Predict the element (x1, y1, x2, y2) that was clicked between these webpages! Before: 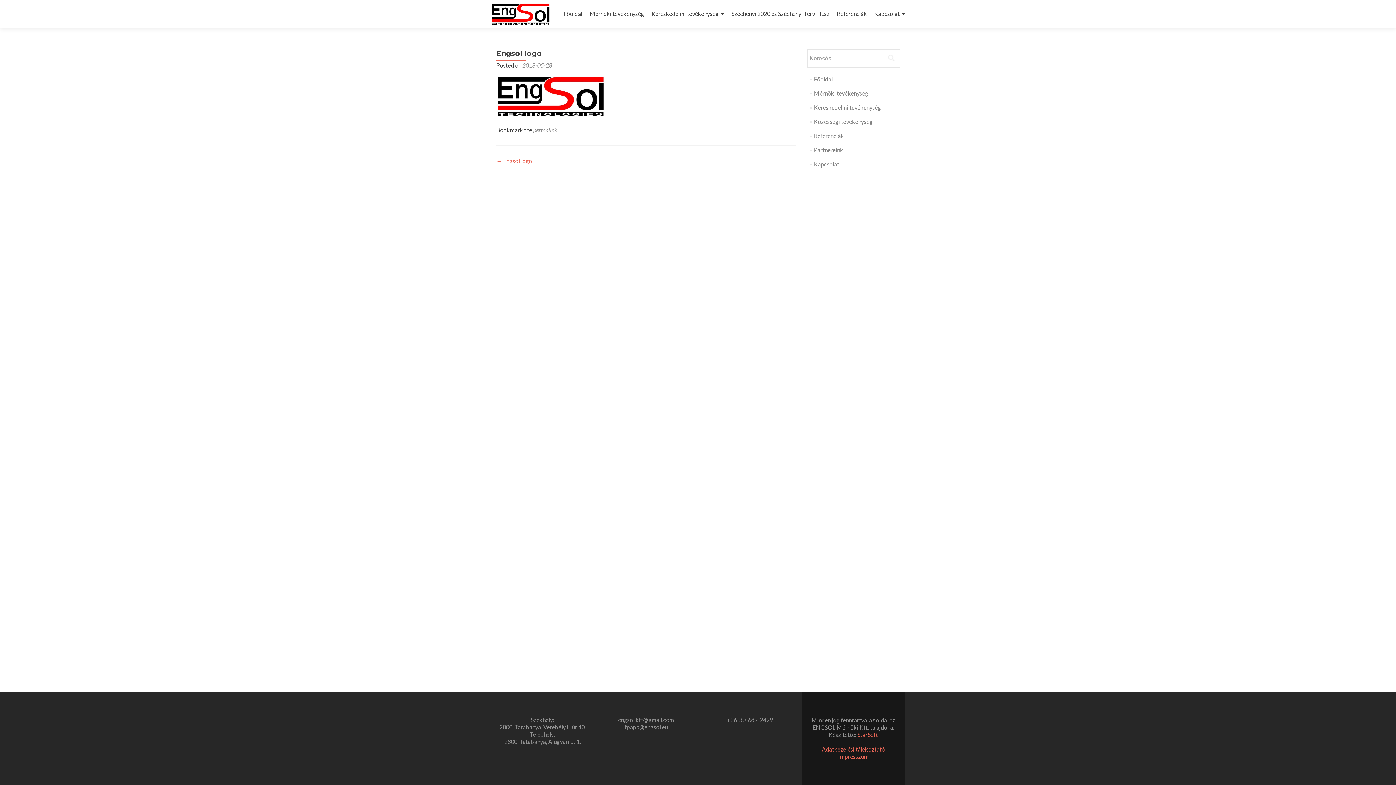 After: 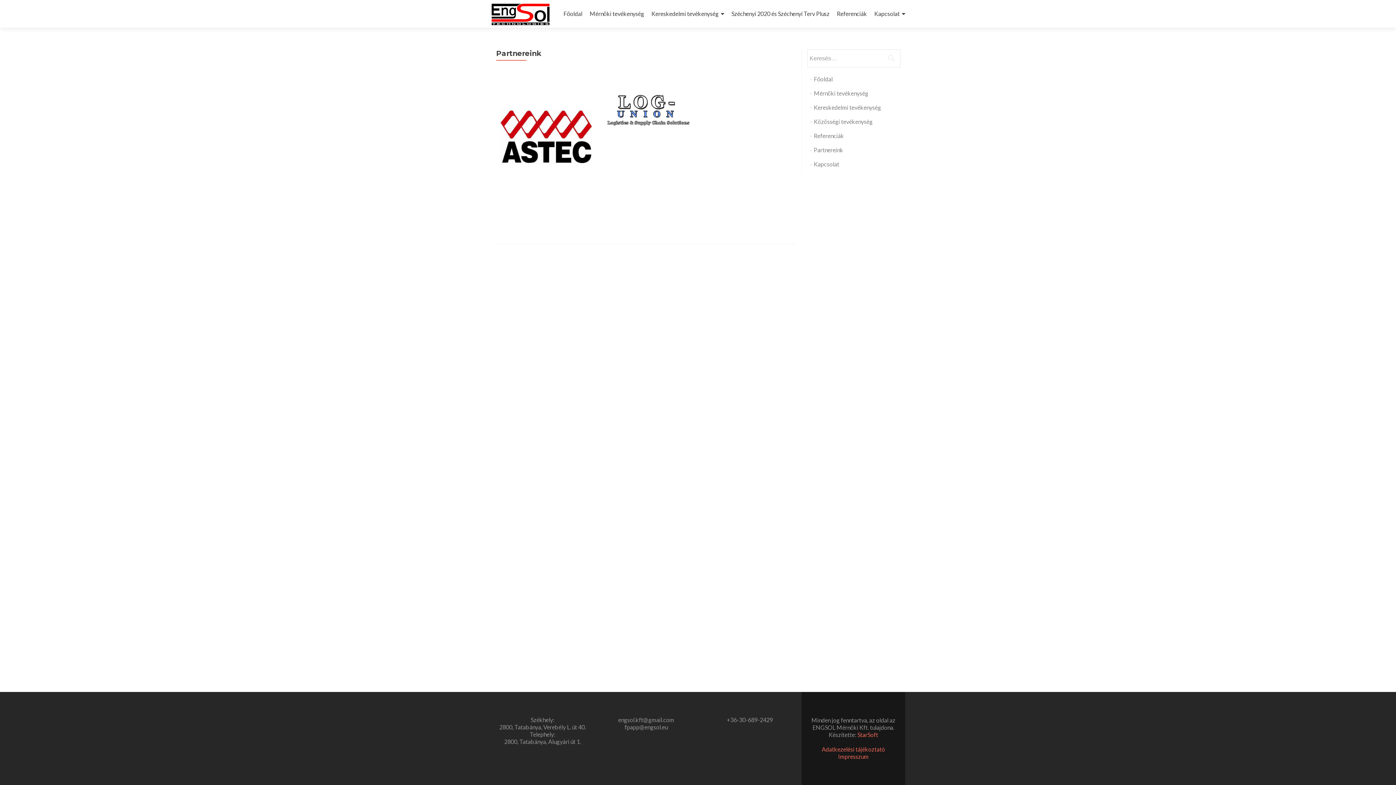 Action: label: Partnereink bbox: (814, 146, 843, 153)